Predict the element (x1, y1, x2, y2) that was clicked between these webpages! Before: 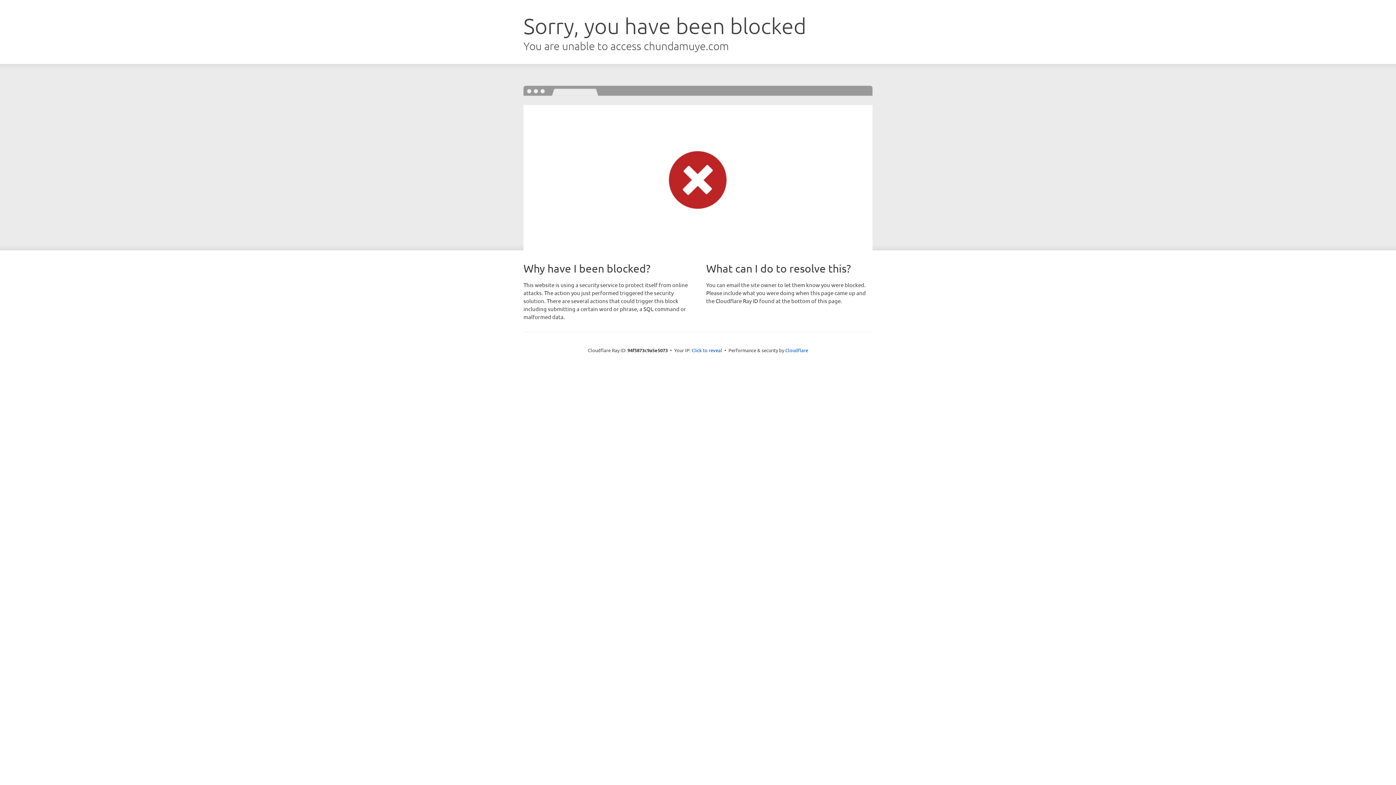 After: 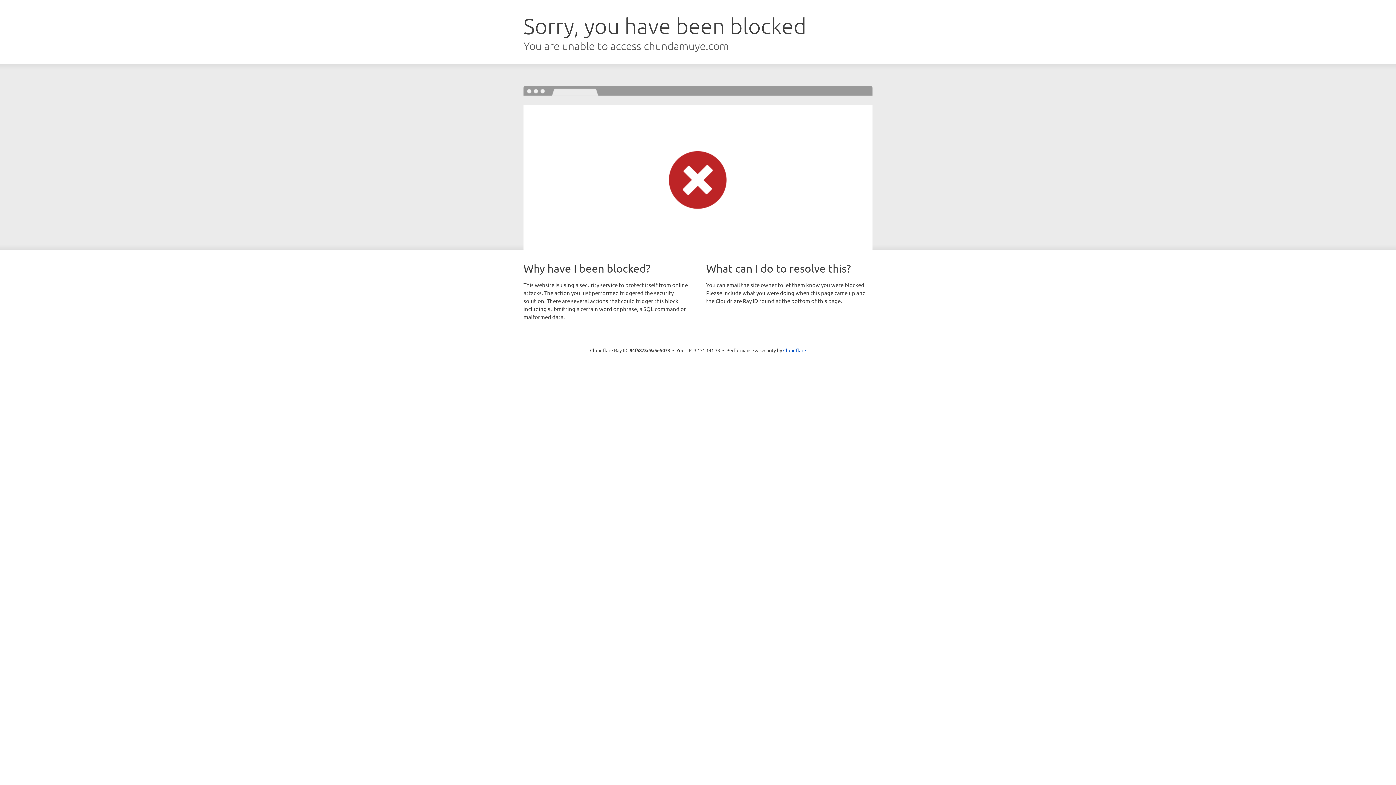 Action: bbox: (691, 346, 722, 353) label: Click to reveal